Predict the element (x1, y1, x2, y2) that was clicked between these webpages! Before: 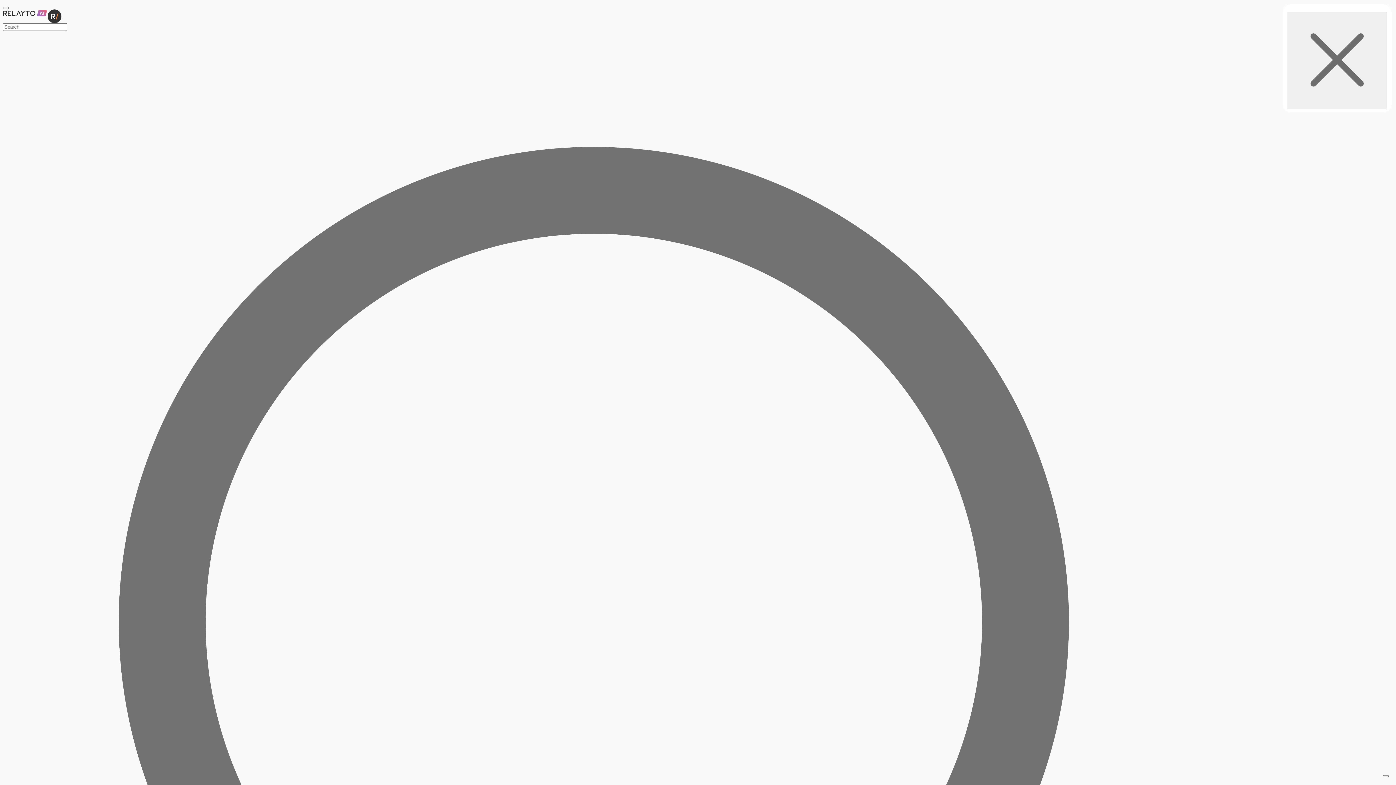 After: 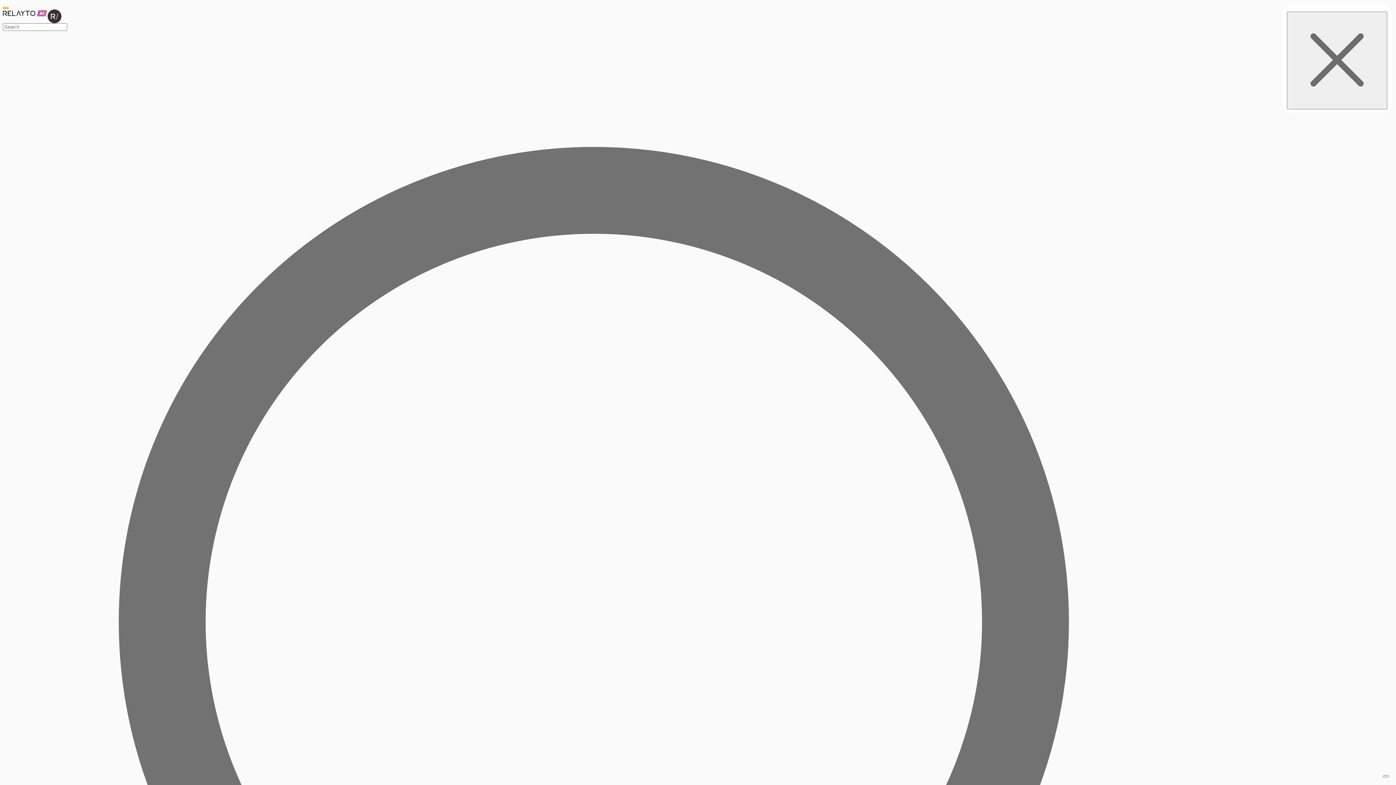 Action: bbox: (2, 6, 8, 9)